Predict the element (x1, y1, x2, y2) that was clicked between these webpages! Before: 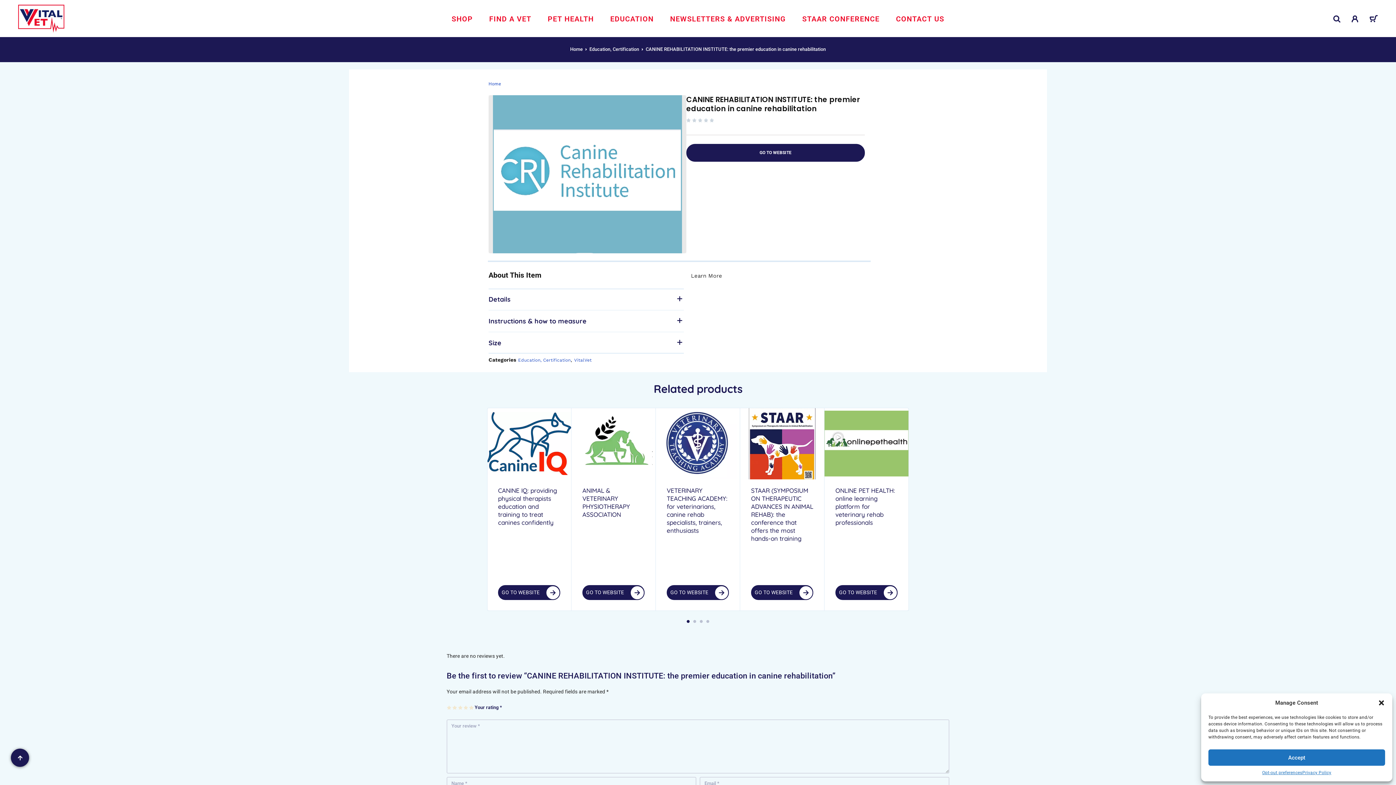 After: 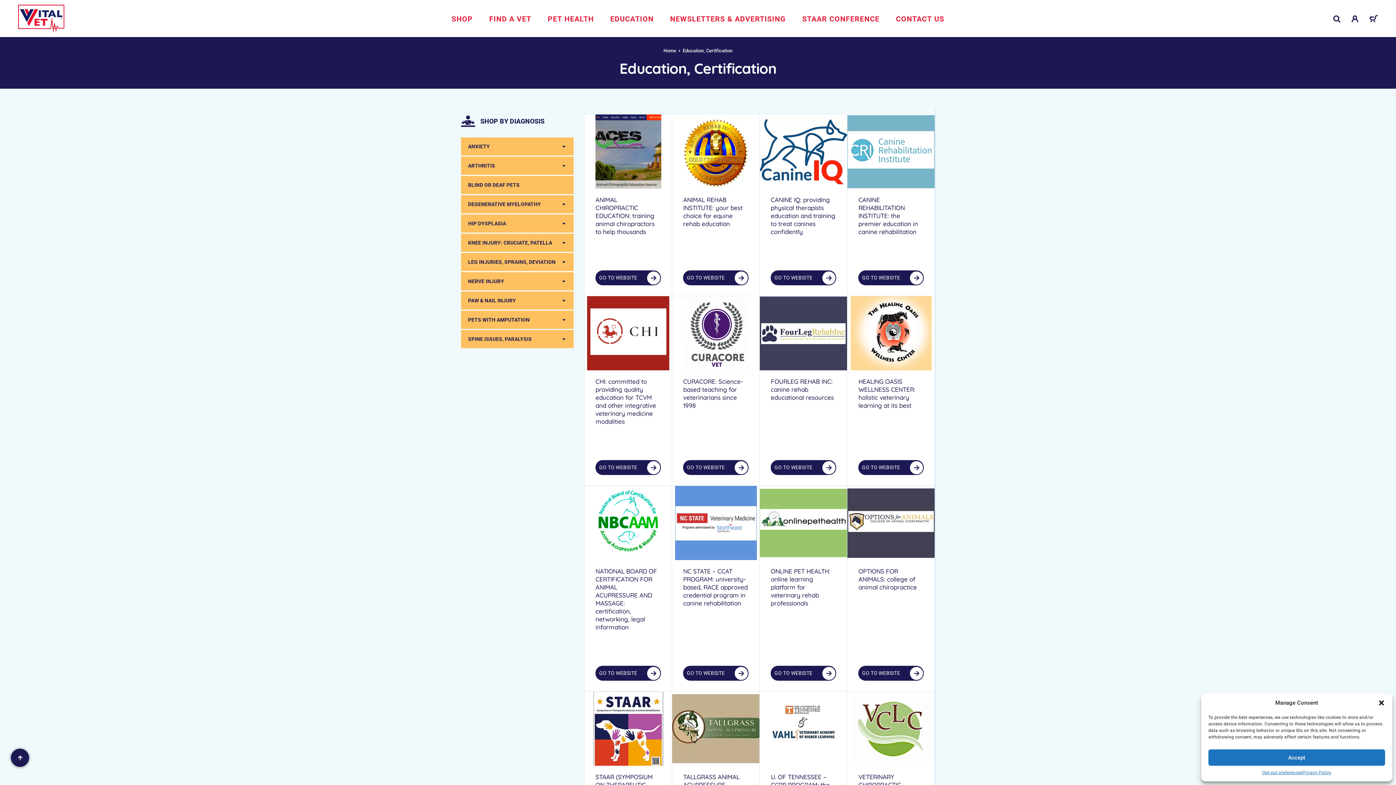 Action: bbox: (518, 357, 570, 362) label: Education, Certification